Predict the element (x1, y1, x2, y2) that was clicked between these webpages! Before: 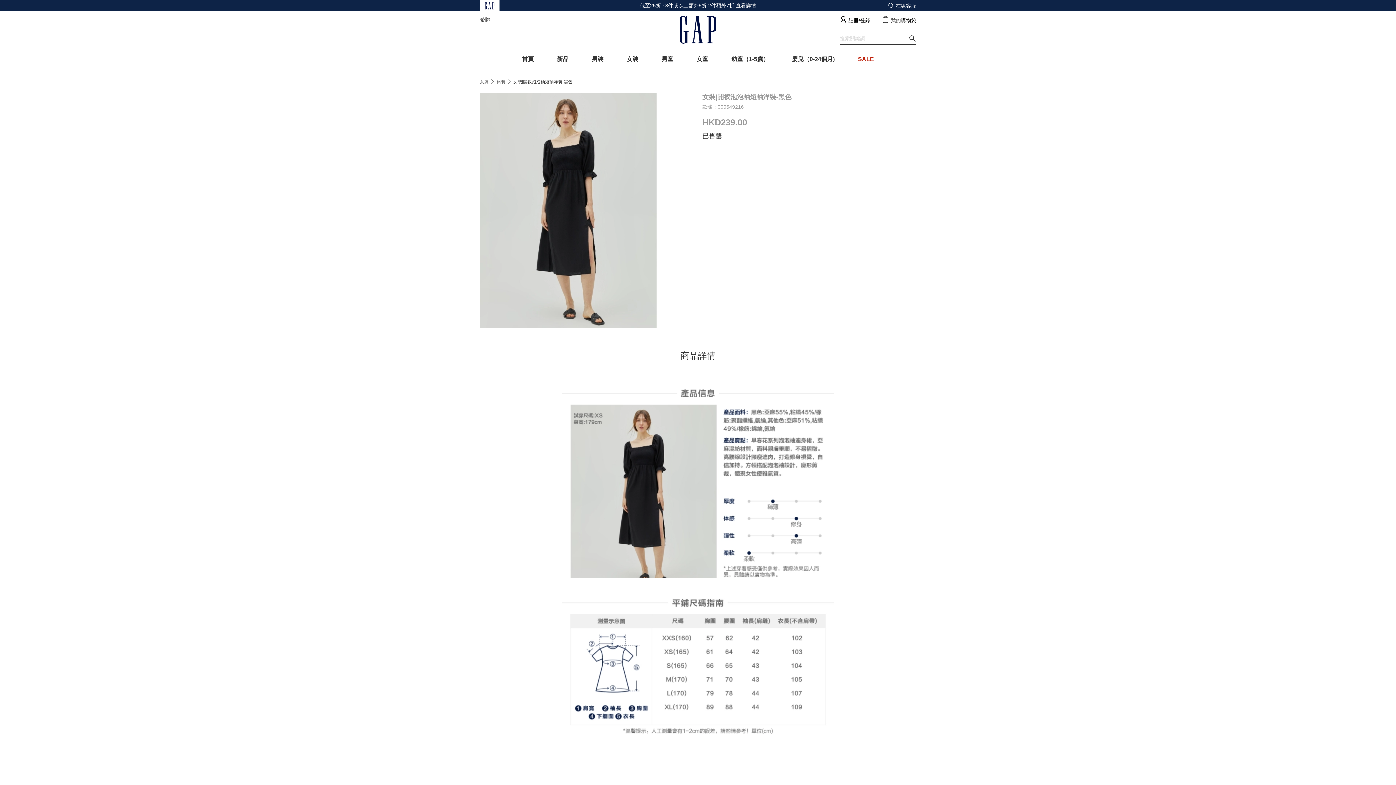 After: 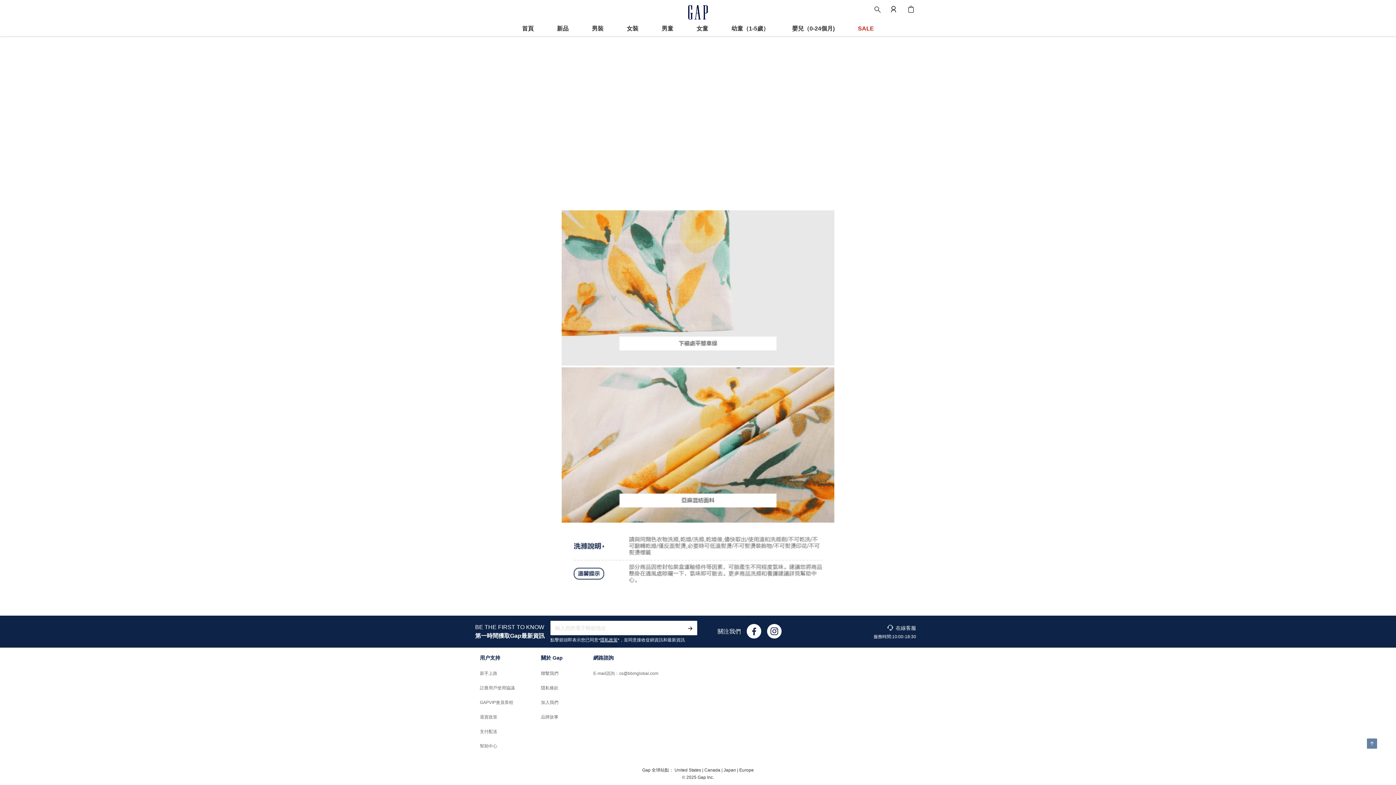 Action: bbox: (741, 484, 761, 499)